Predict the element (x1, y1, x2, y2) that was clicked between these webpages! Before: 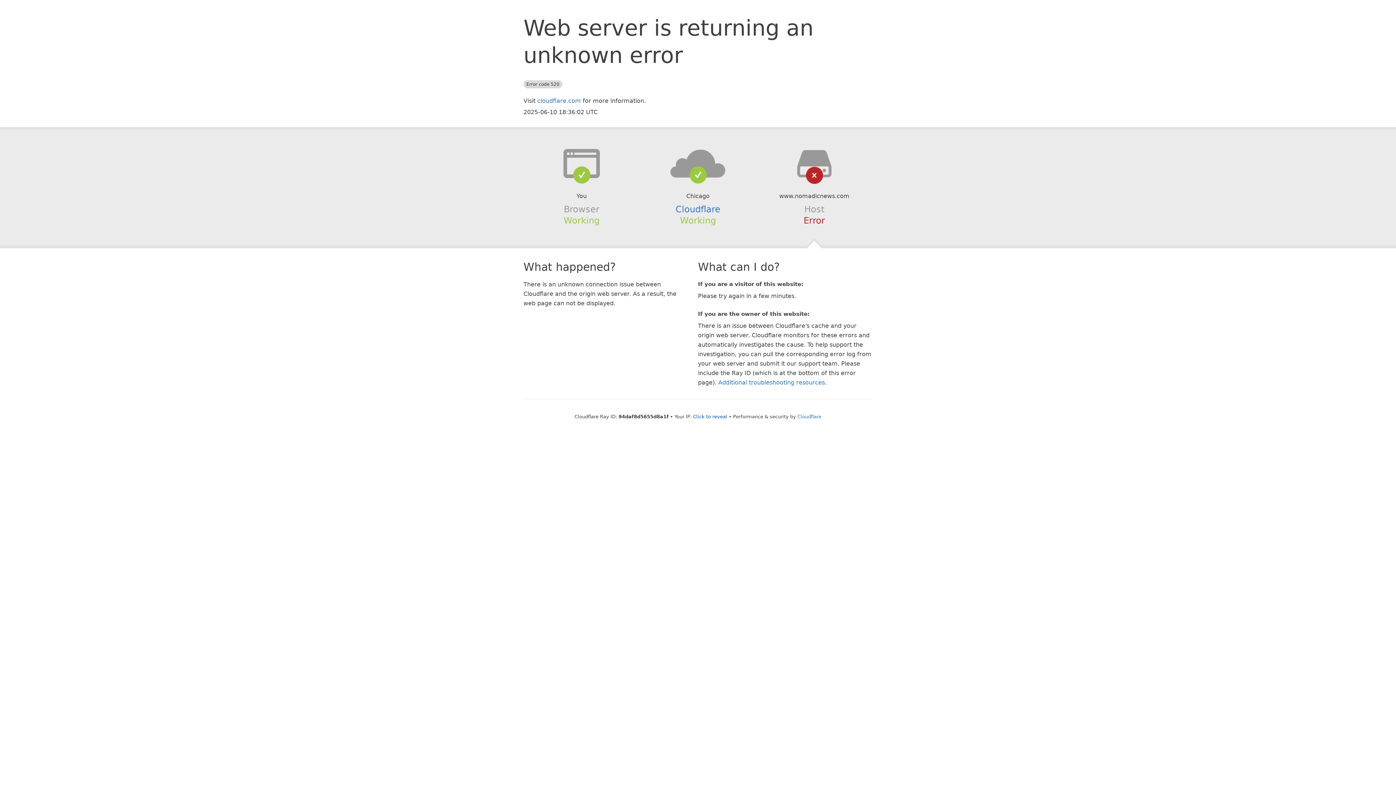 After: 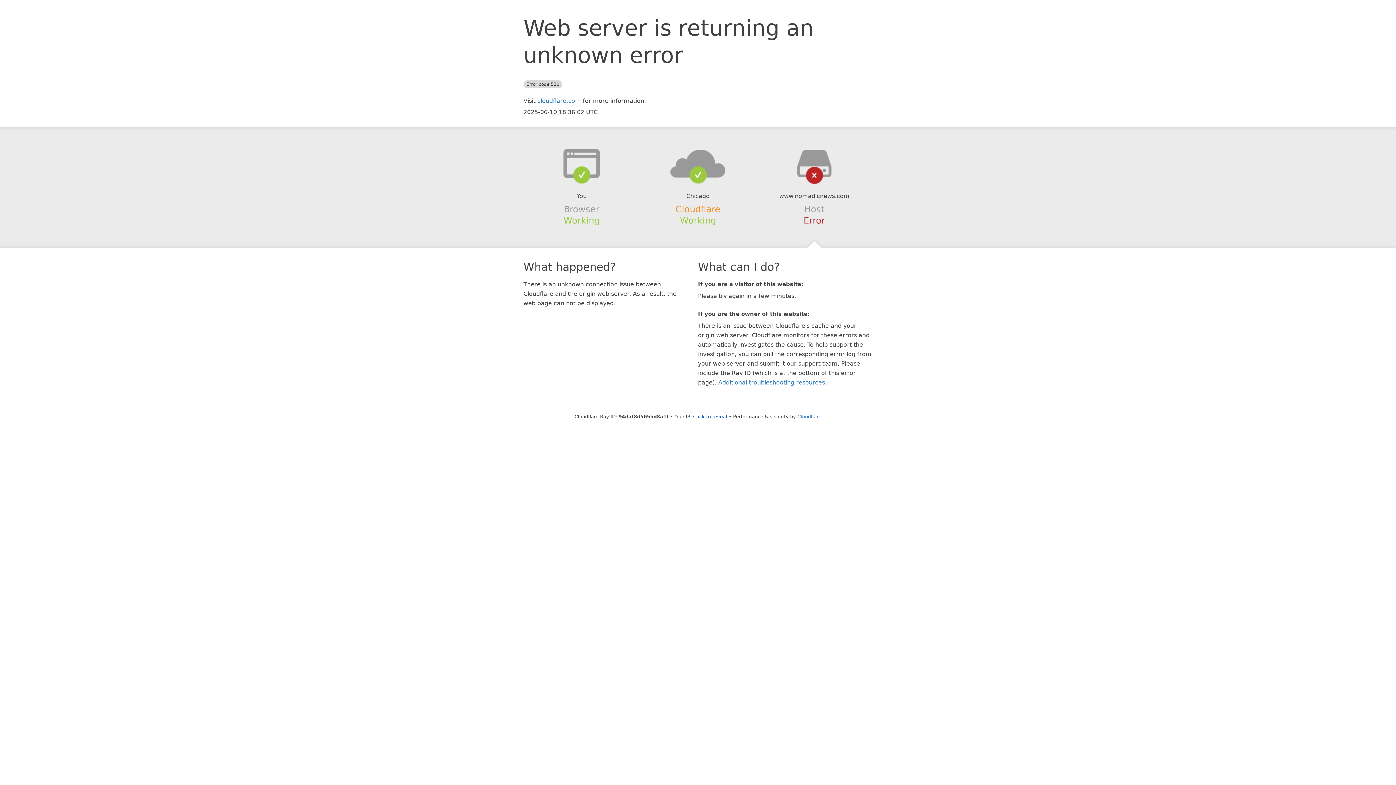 Action: label: Cloudflare bbox: (675, 204, 720, 214)